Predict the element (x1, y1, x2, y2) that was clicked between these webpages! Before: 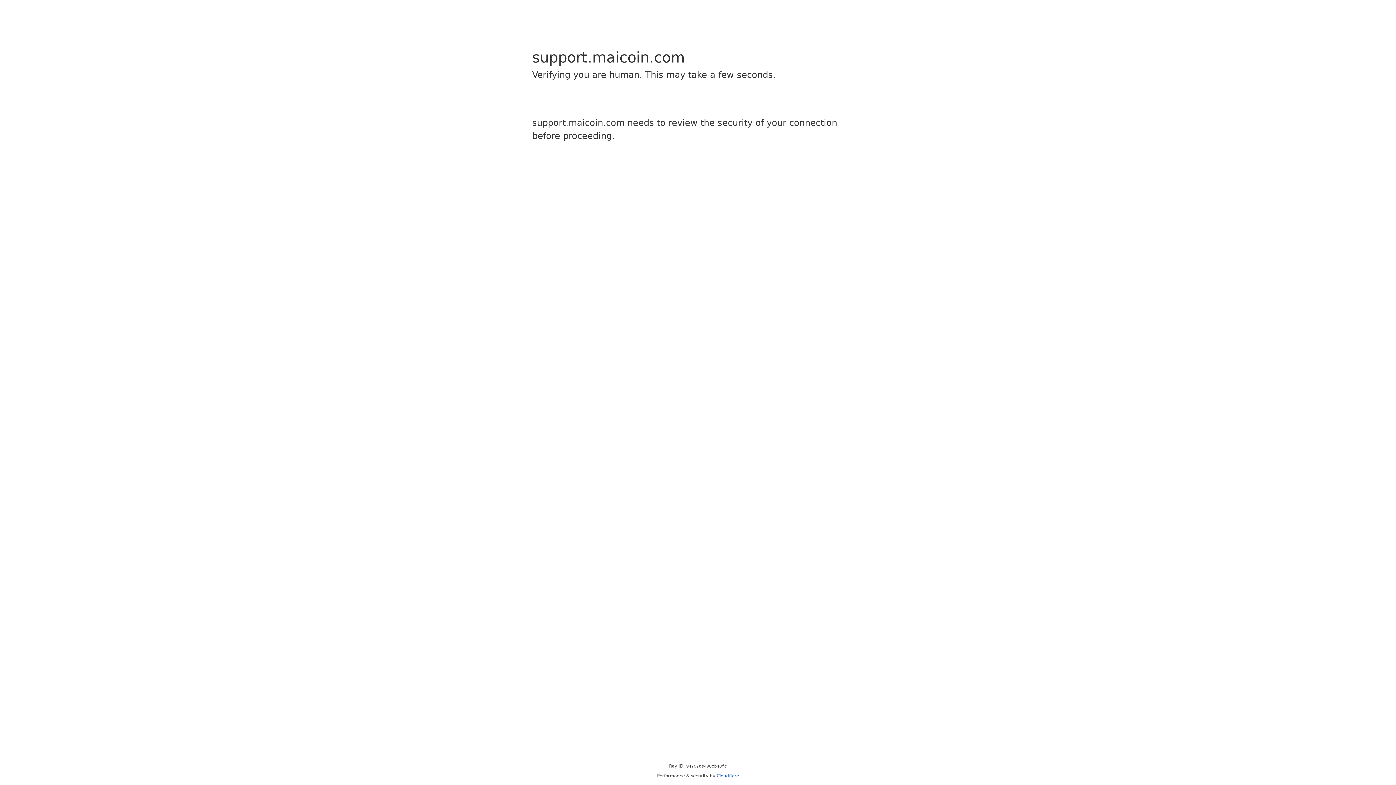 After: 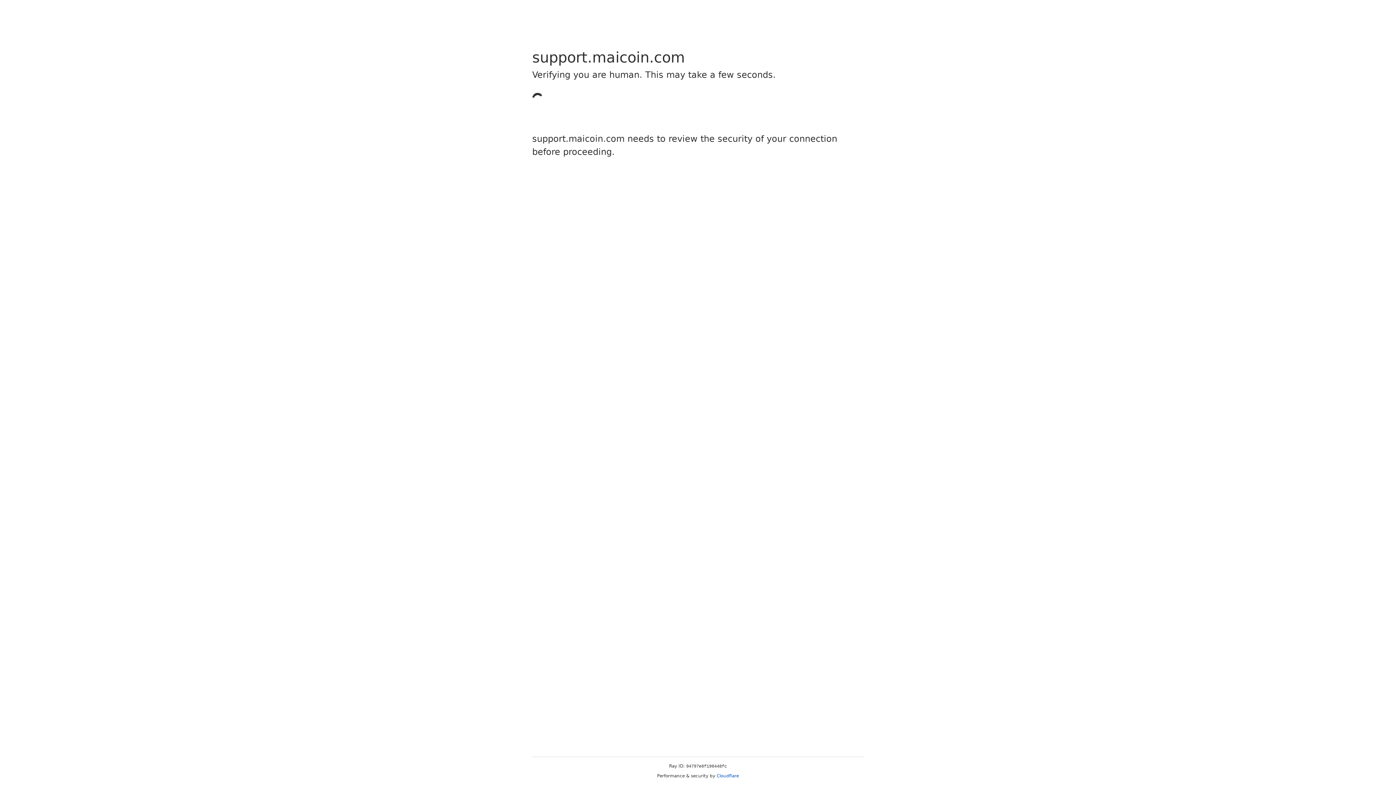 Action: bbox: (716, 773, 739, 778) label: Cloudflare